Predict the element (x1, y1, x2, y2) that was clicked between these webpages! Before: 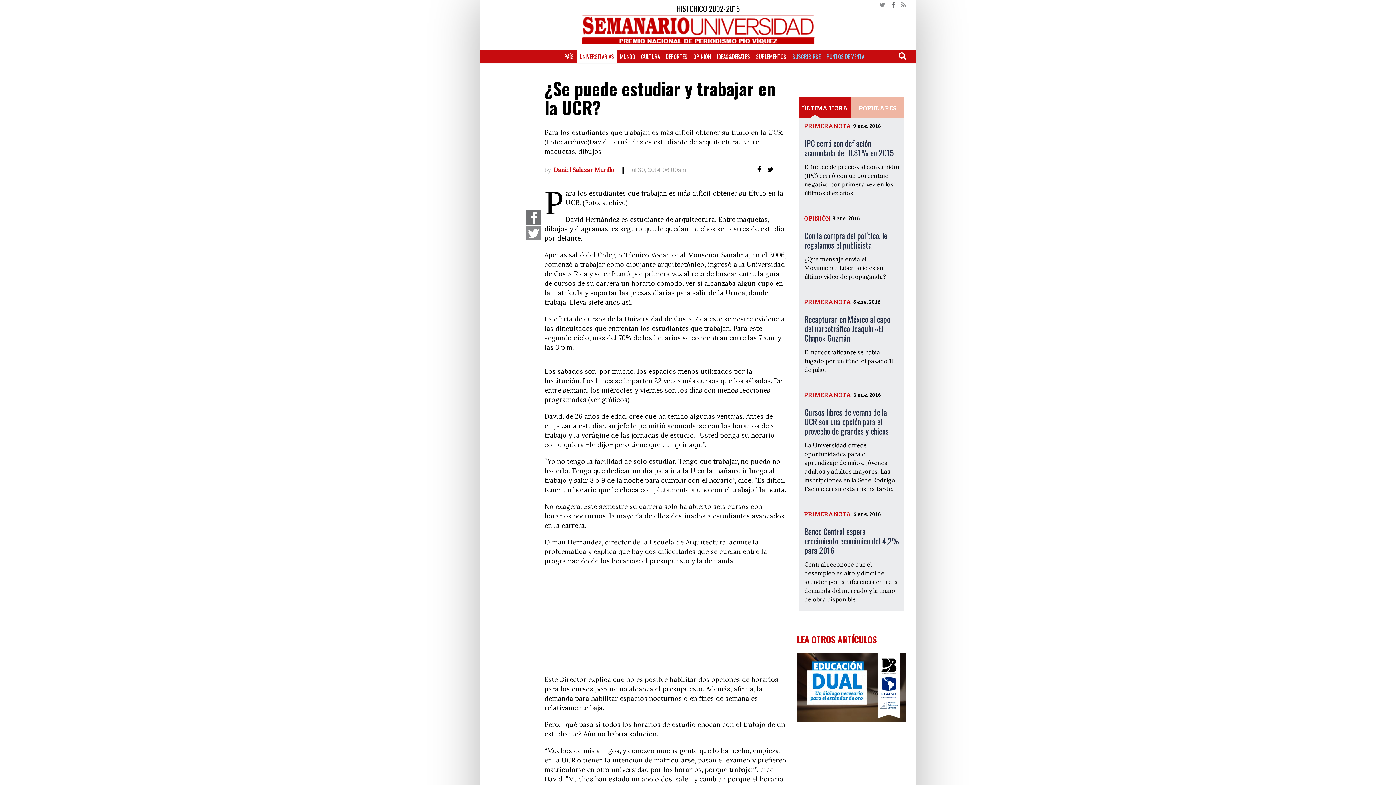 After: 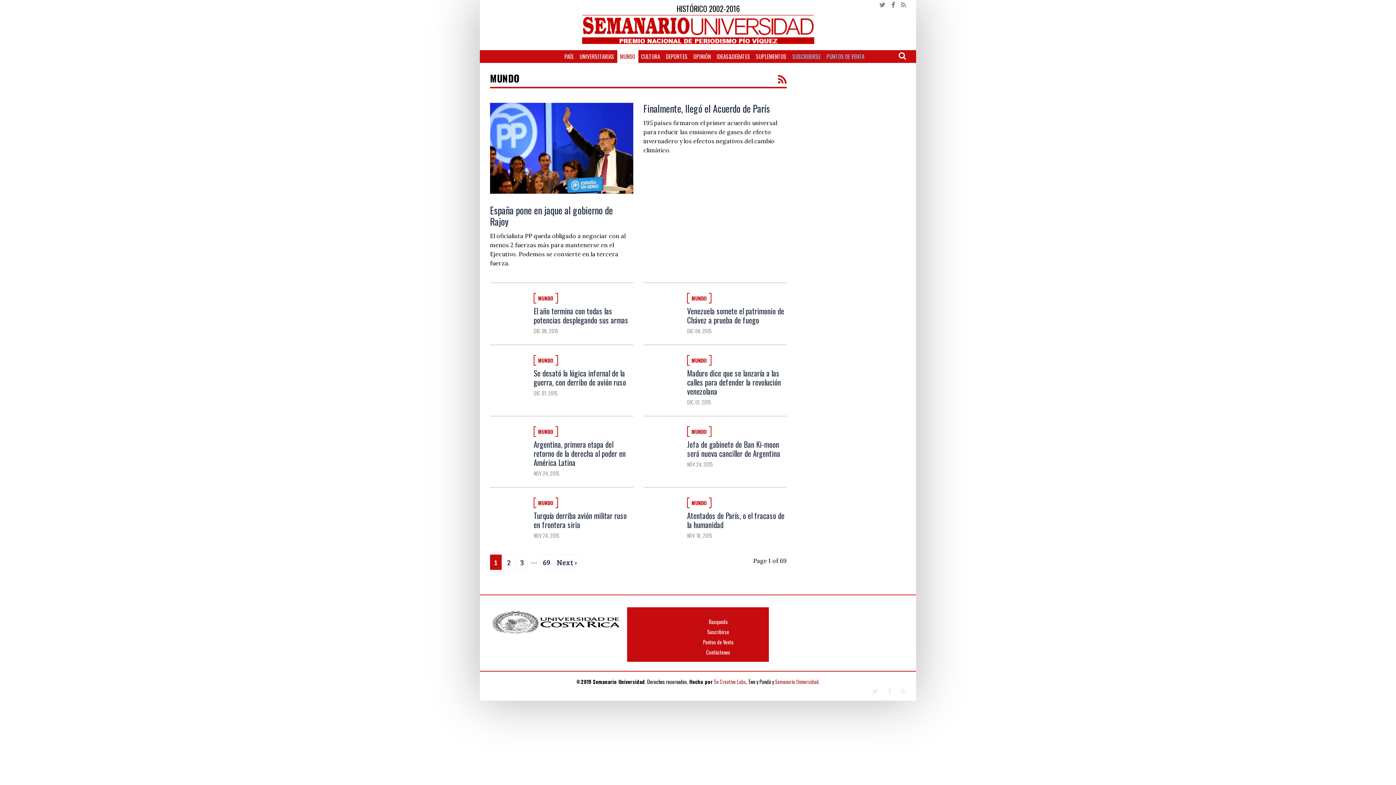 Action: label: MUNDO bbox: (617, 50, 638, 63)